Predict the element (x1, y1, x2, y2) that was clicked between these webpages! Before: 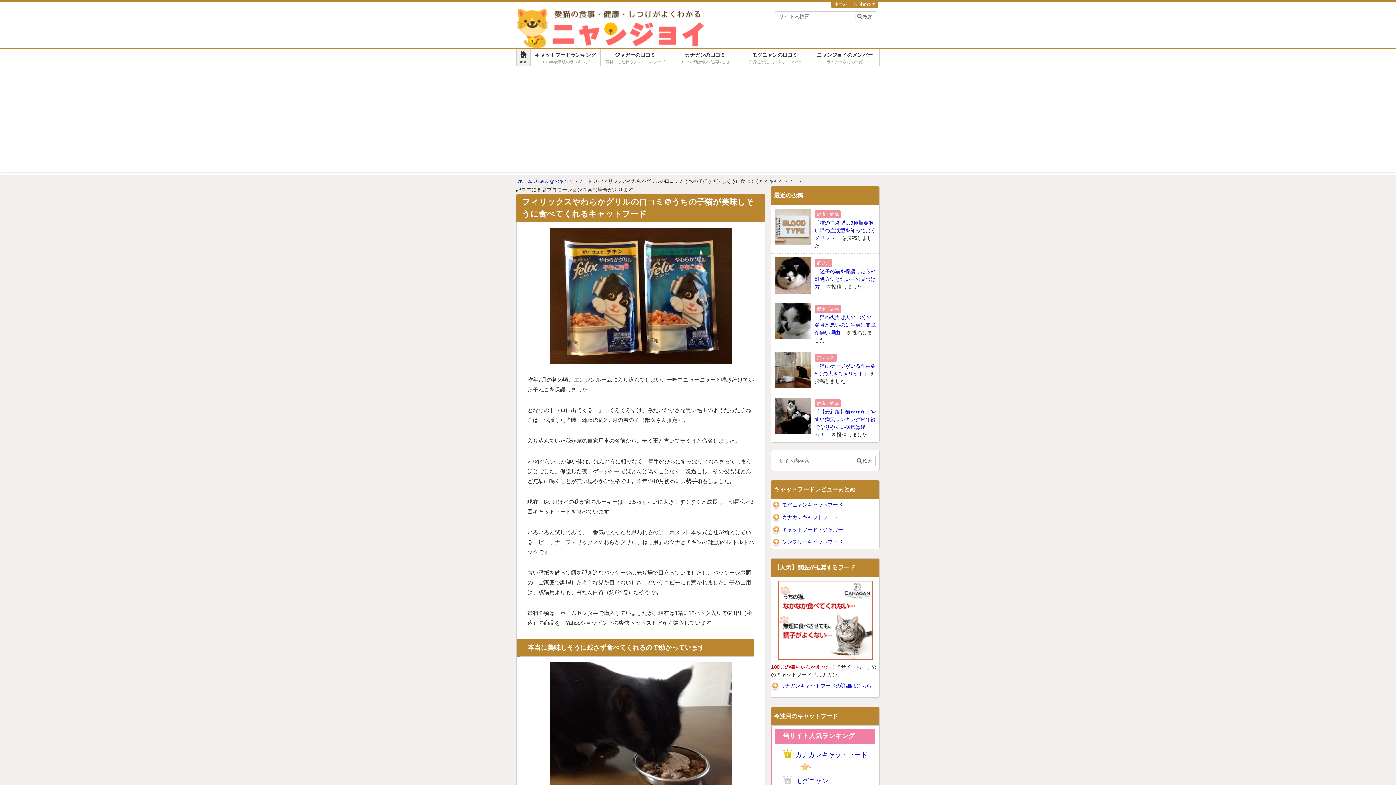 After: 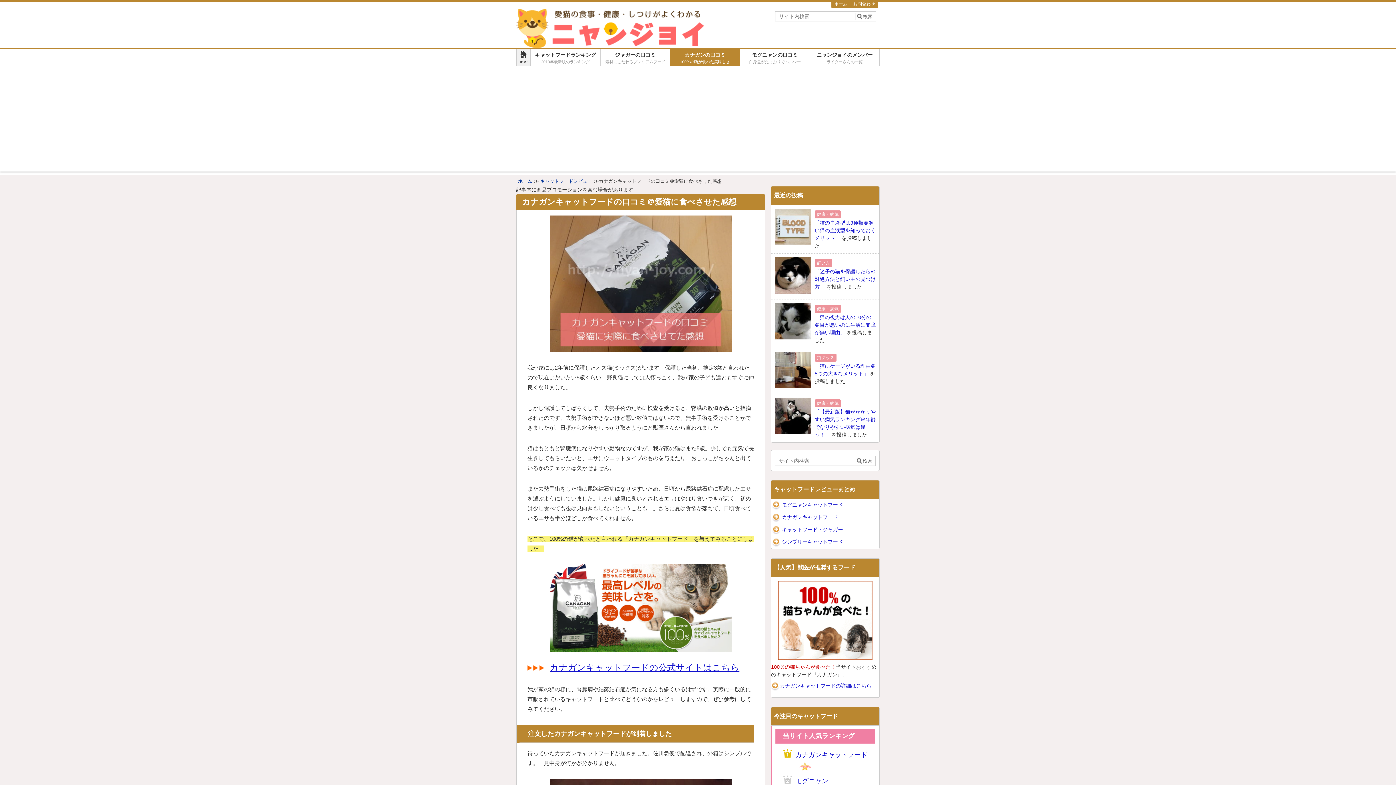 Action: label: カナガンキャットフード bbox: (795, 751, 867, 758)